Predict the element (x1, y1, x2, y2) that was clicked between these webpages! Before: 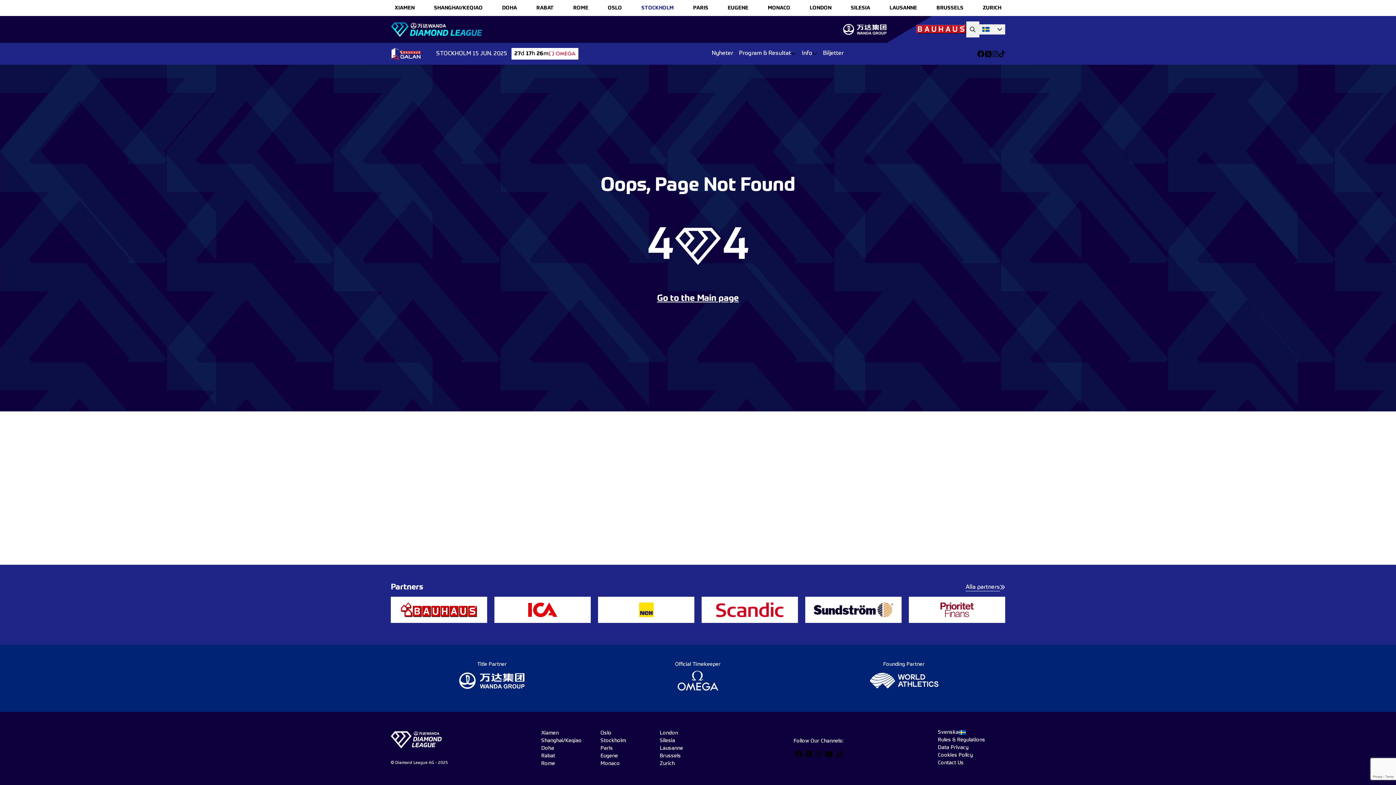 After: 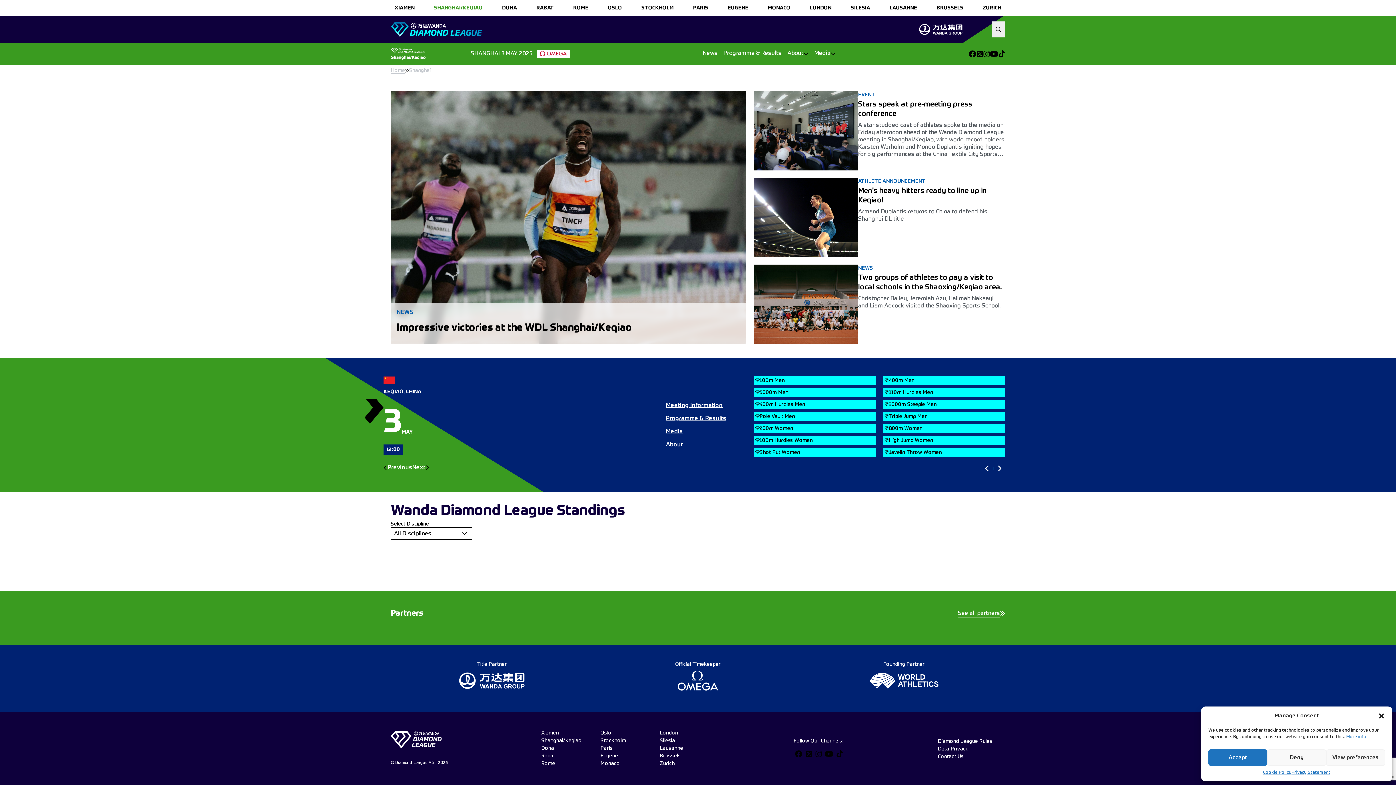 Action: label: Shanghai/Keqiao bbox: (541, 737, 581, 745)